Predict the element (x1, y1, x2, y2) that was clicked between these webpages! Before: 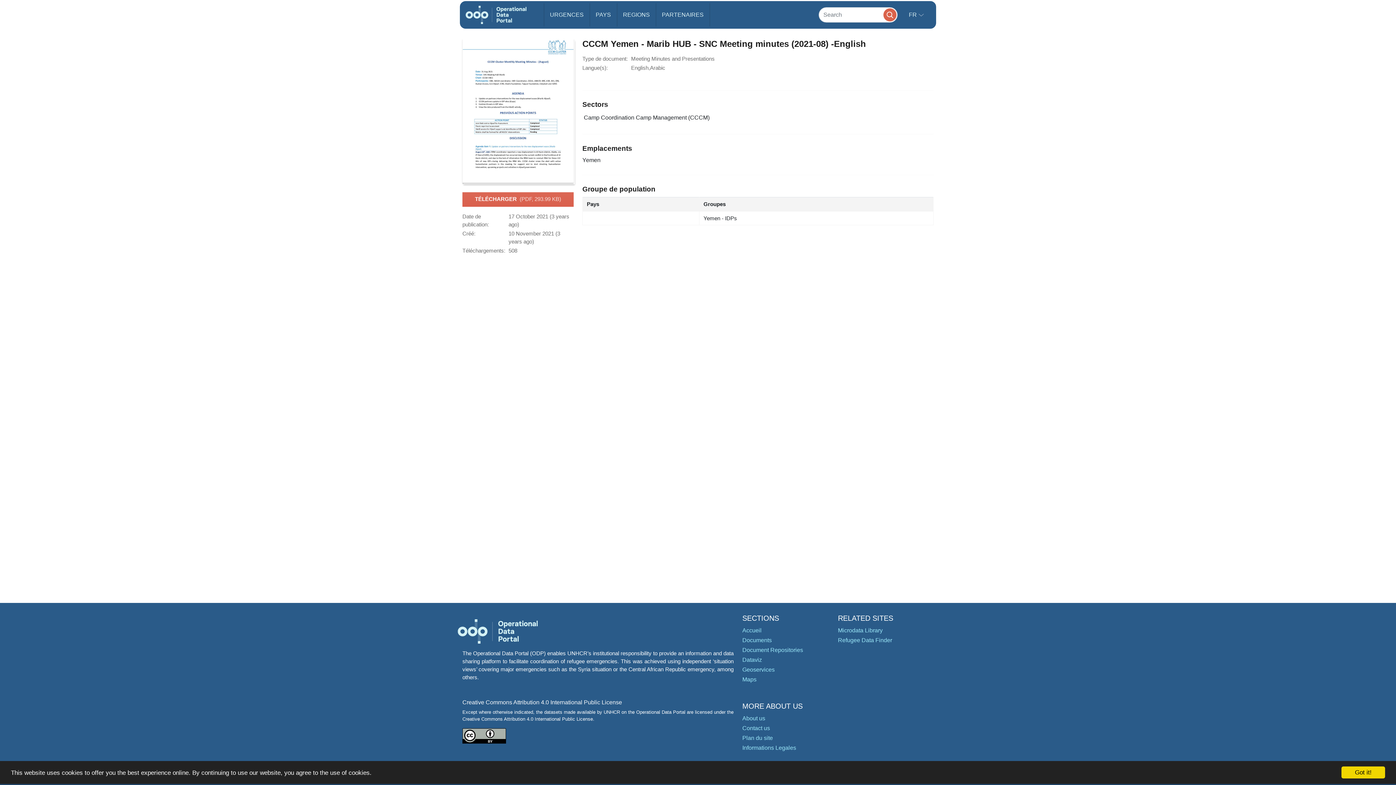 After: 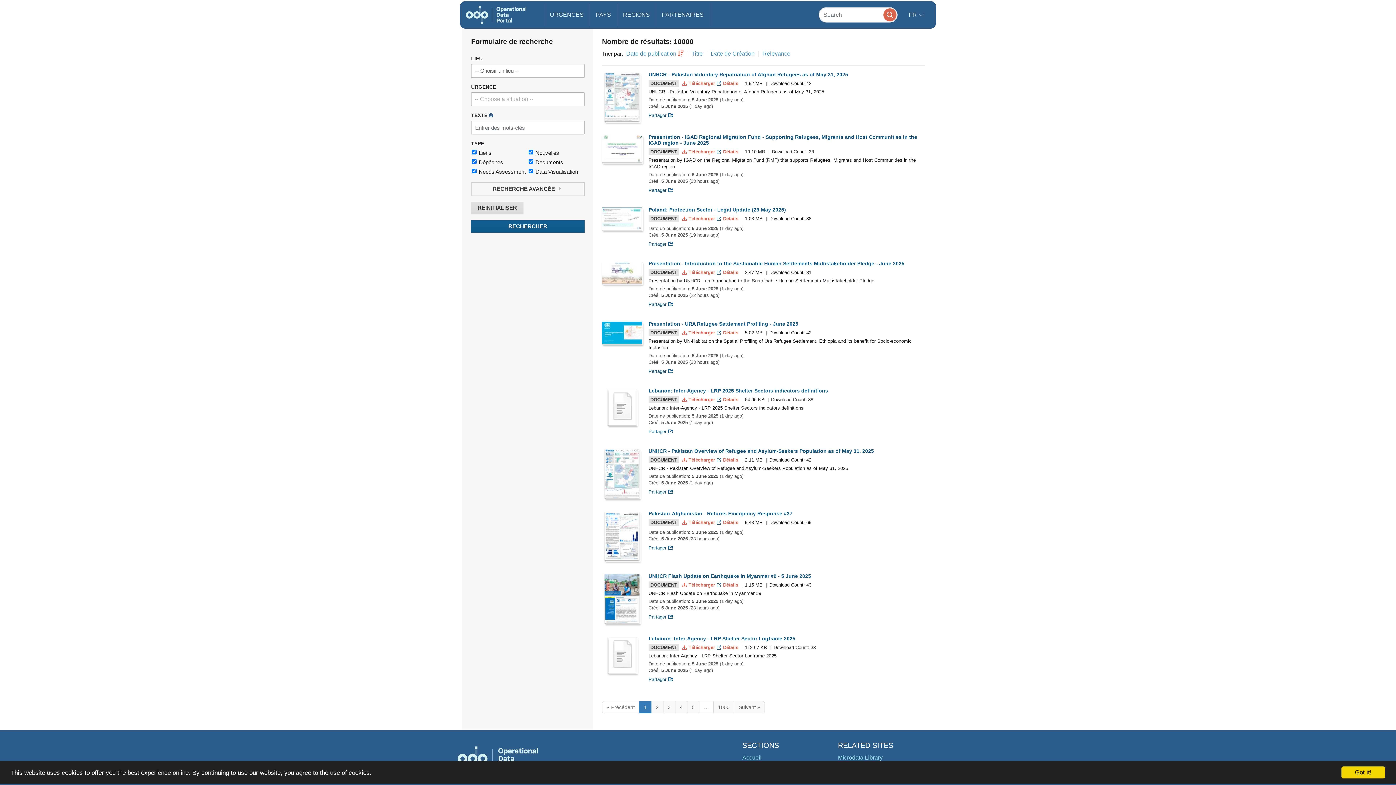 Action: bbox: (883, 8, 896, 21)